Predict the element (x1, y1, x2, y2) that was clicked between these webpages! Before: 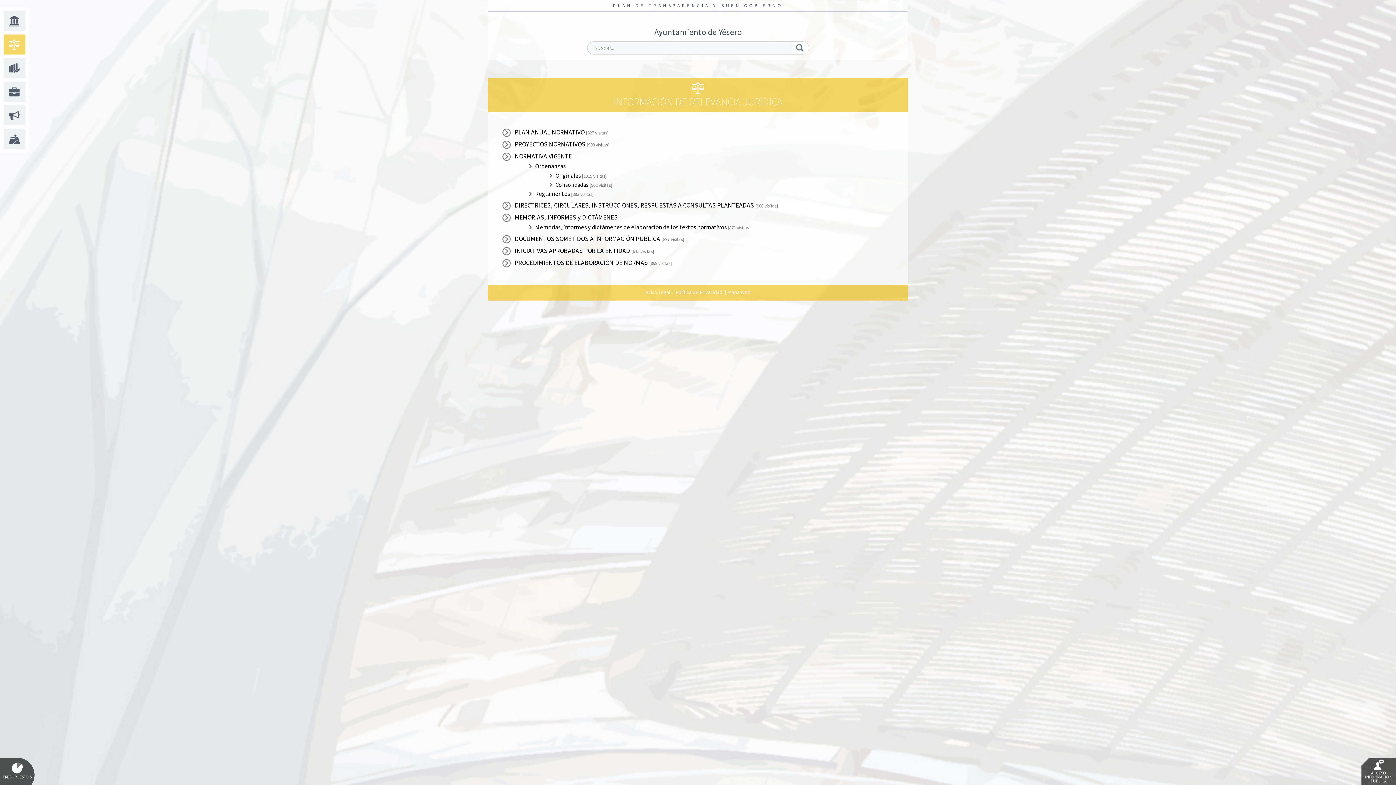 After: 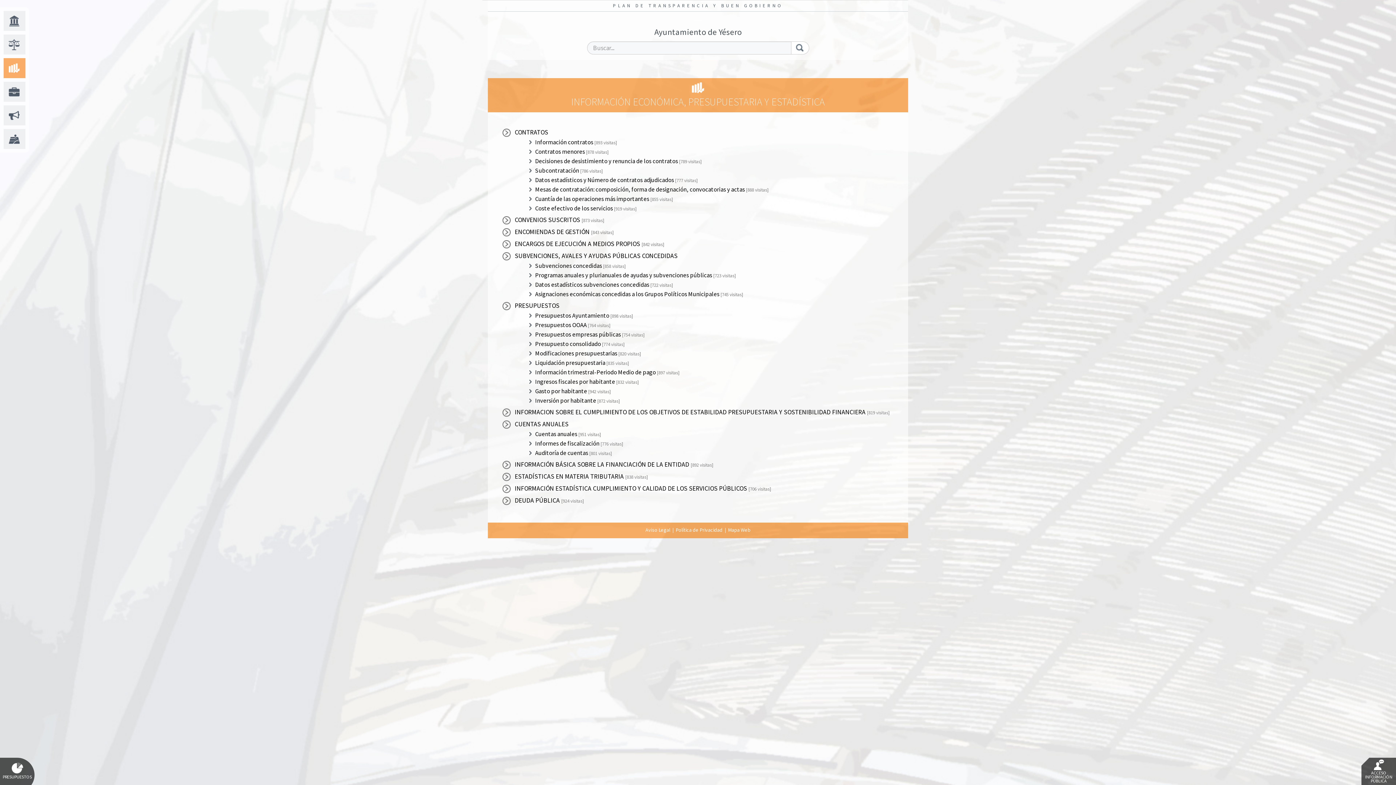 Action: label: INFORMACIÓN ECONÓMICA, PRESUPUESTARIA Y ESTADÍSTICA bbox: (3, 58, 24, 78)